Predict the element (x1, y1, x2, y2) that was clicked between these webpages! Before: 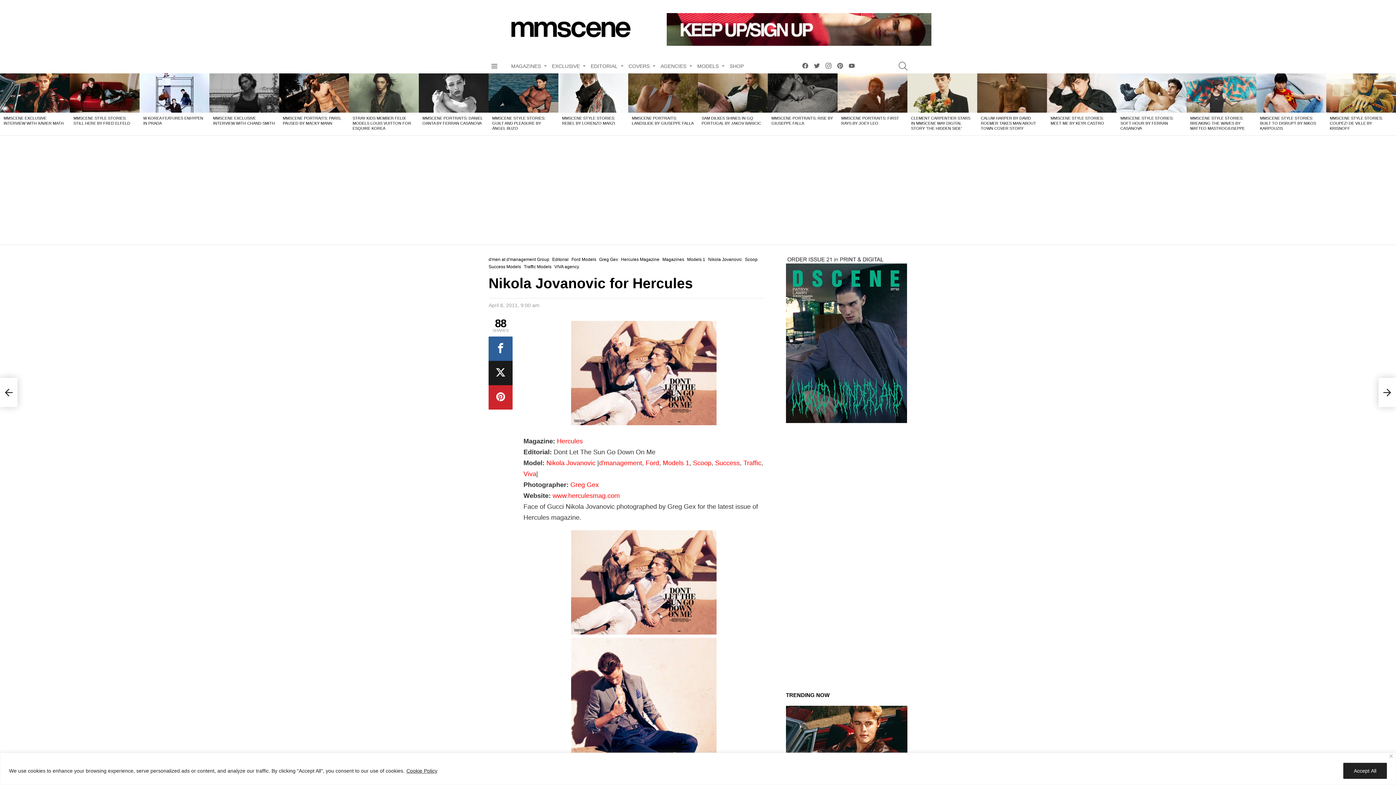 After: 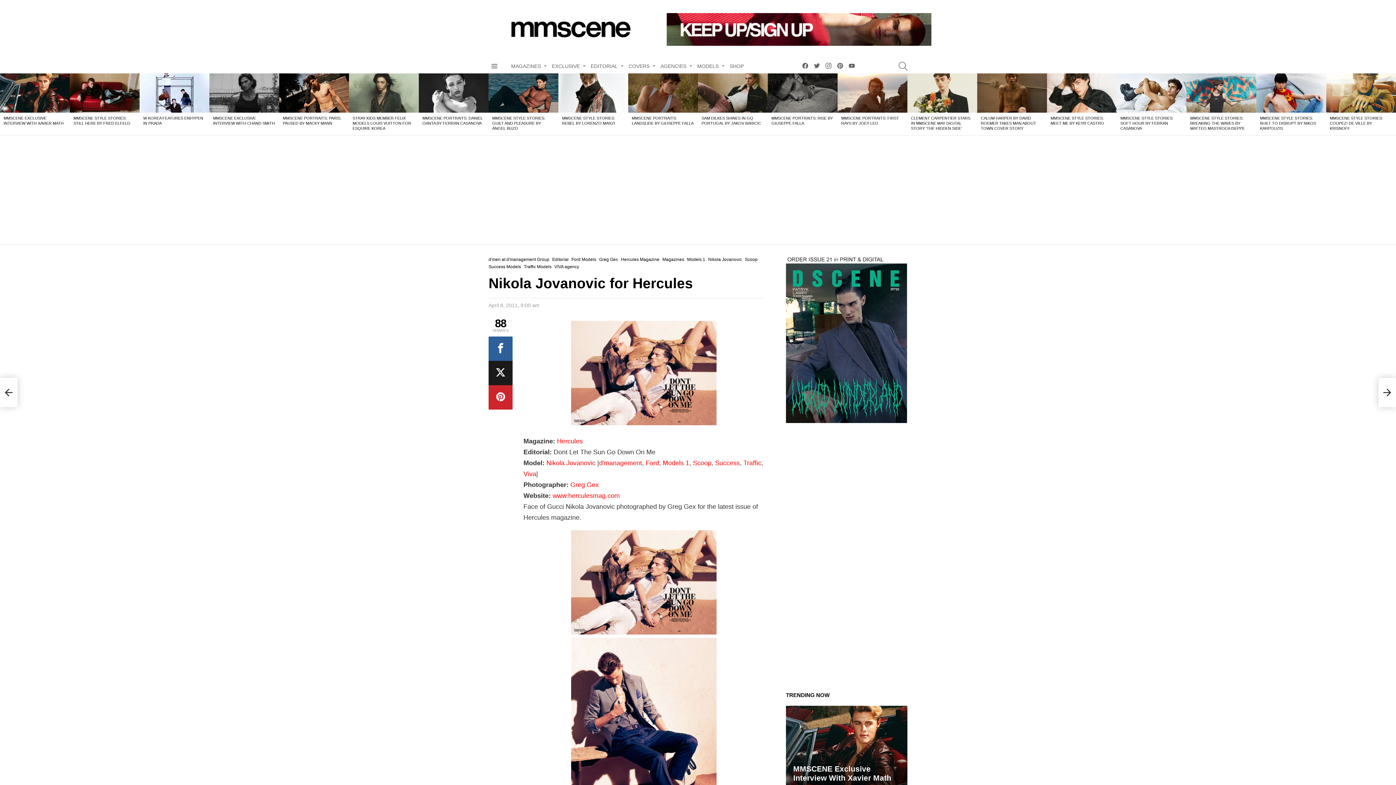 Action: label: Close bbox: (1389, 754, 1393, 758)